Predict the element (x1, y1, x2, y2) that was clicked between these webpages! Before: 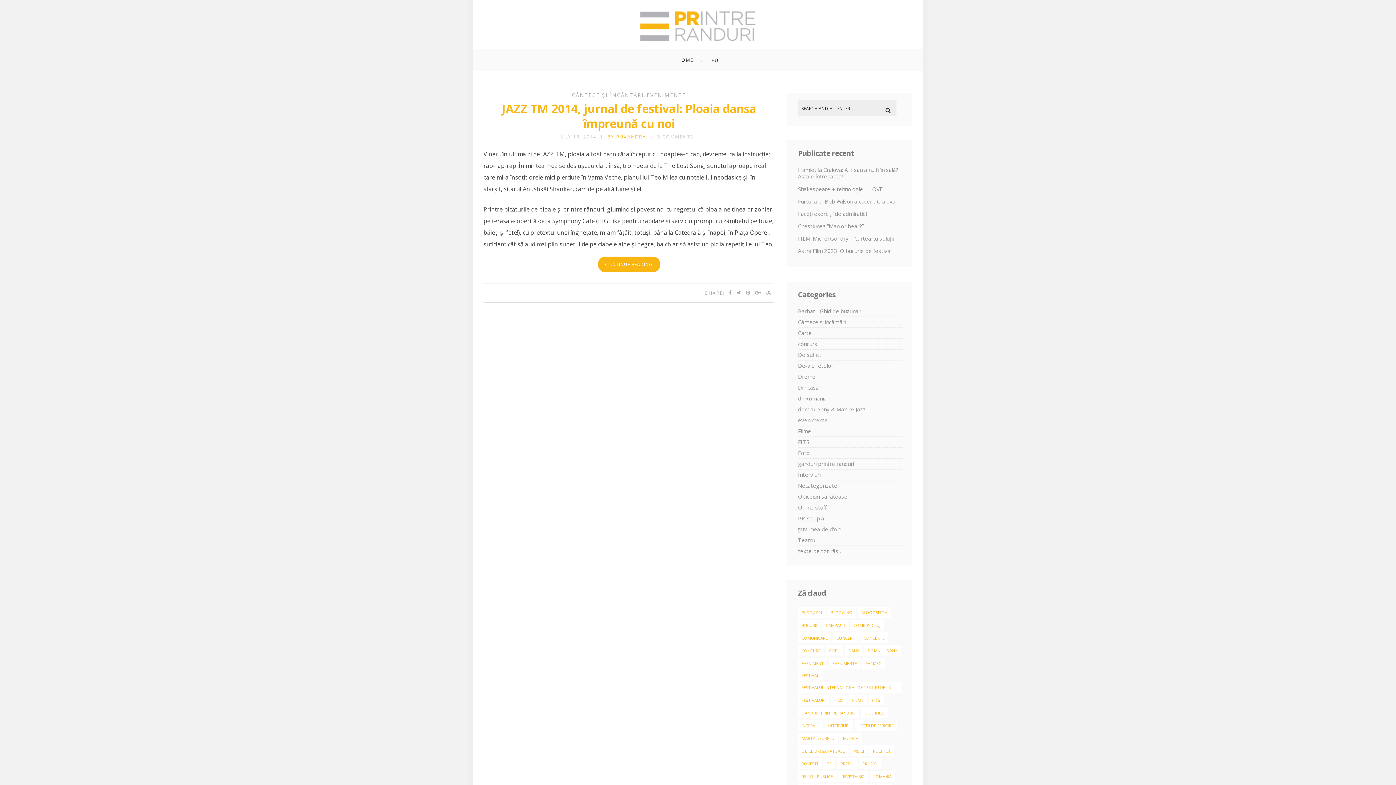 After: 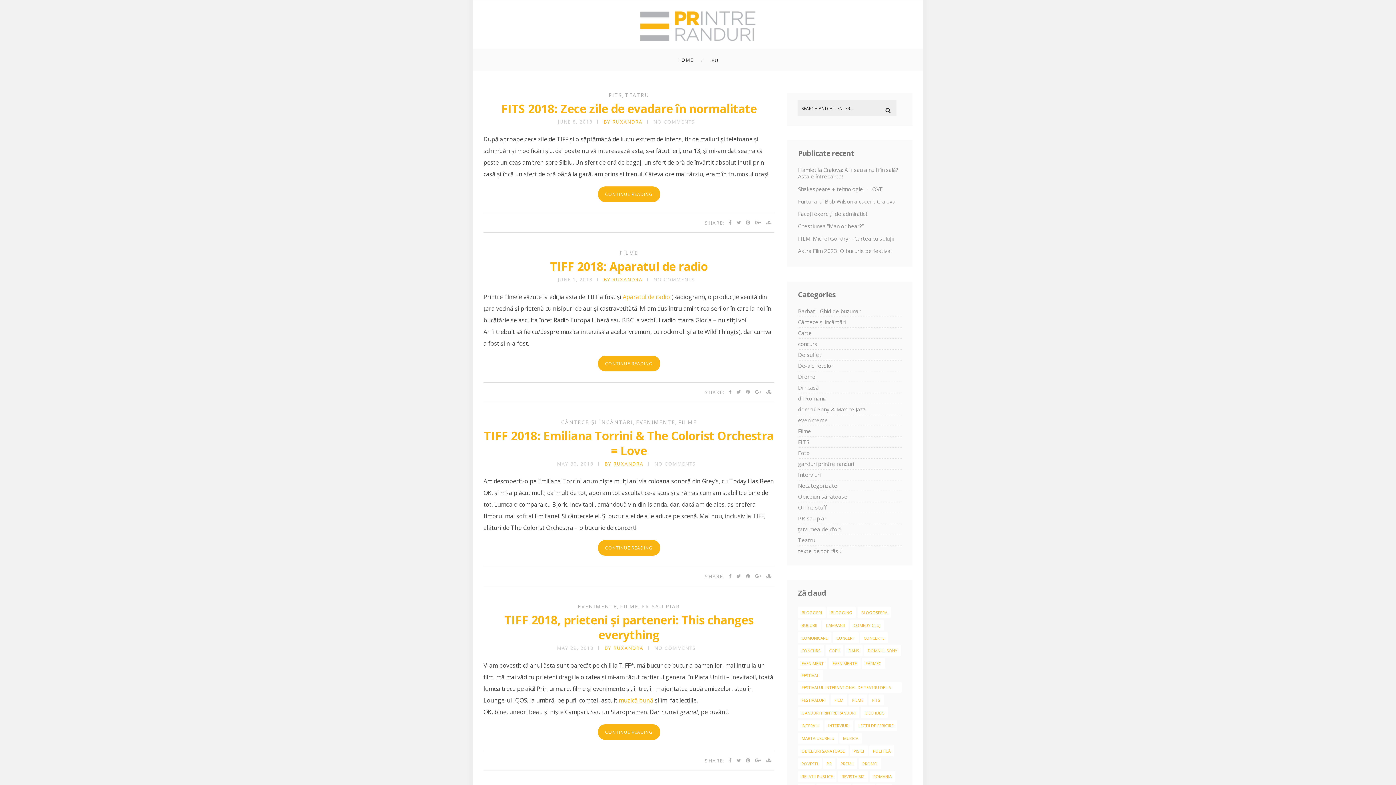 Action: label: festivaluri (62 items) bbox: (798, 694, 829, 705)